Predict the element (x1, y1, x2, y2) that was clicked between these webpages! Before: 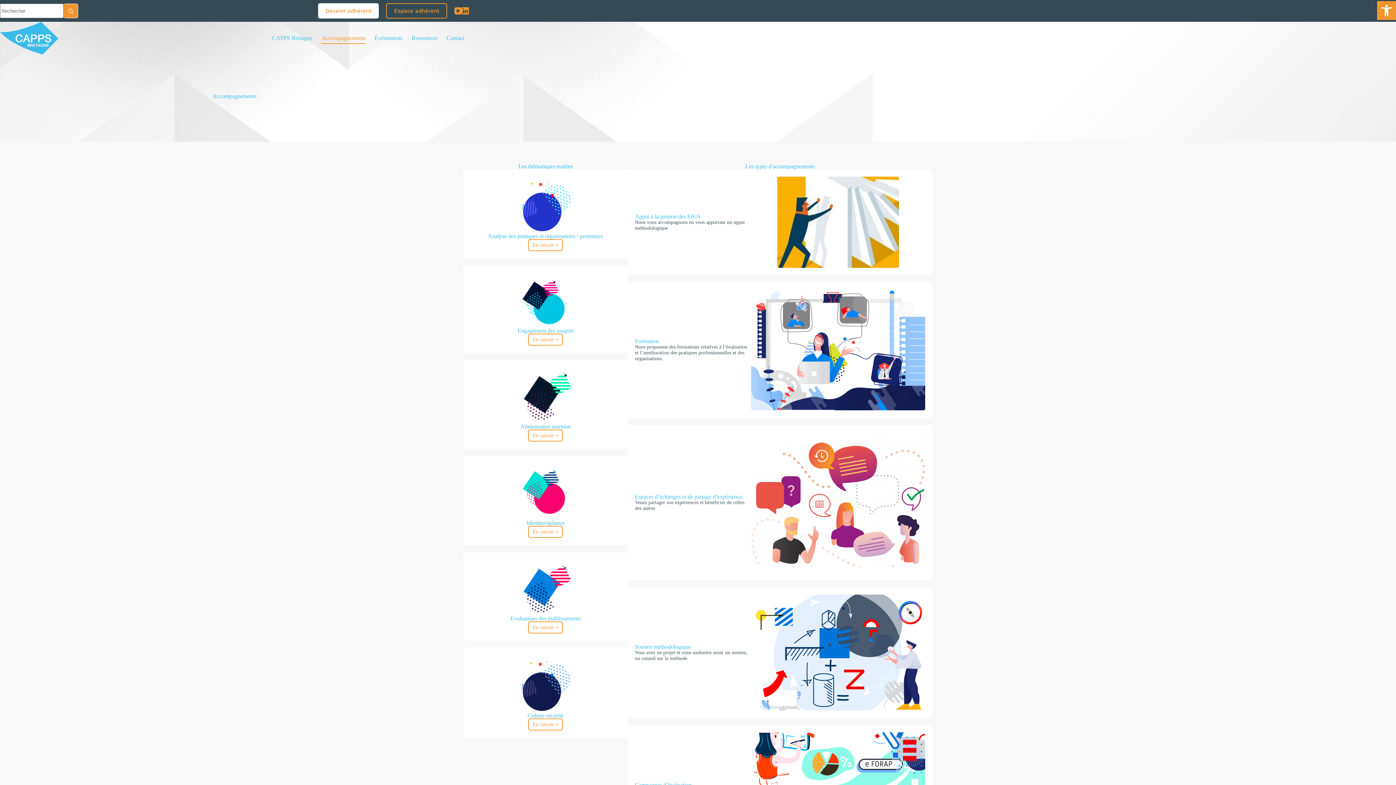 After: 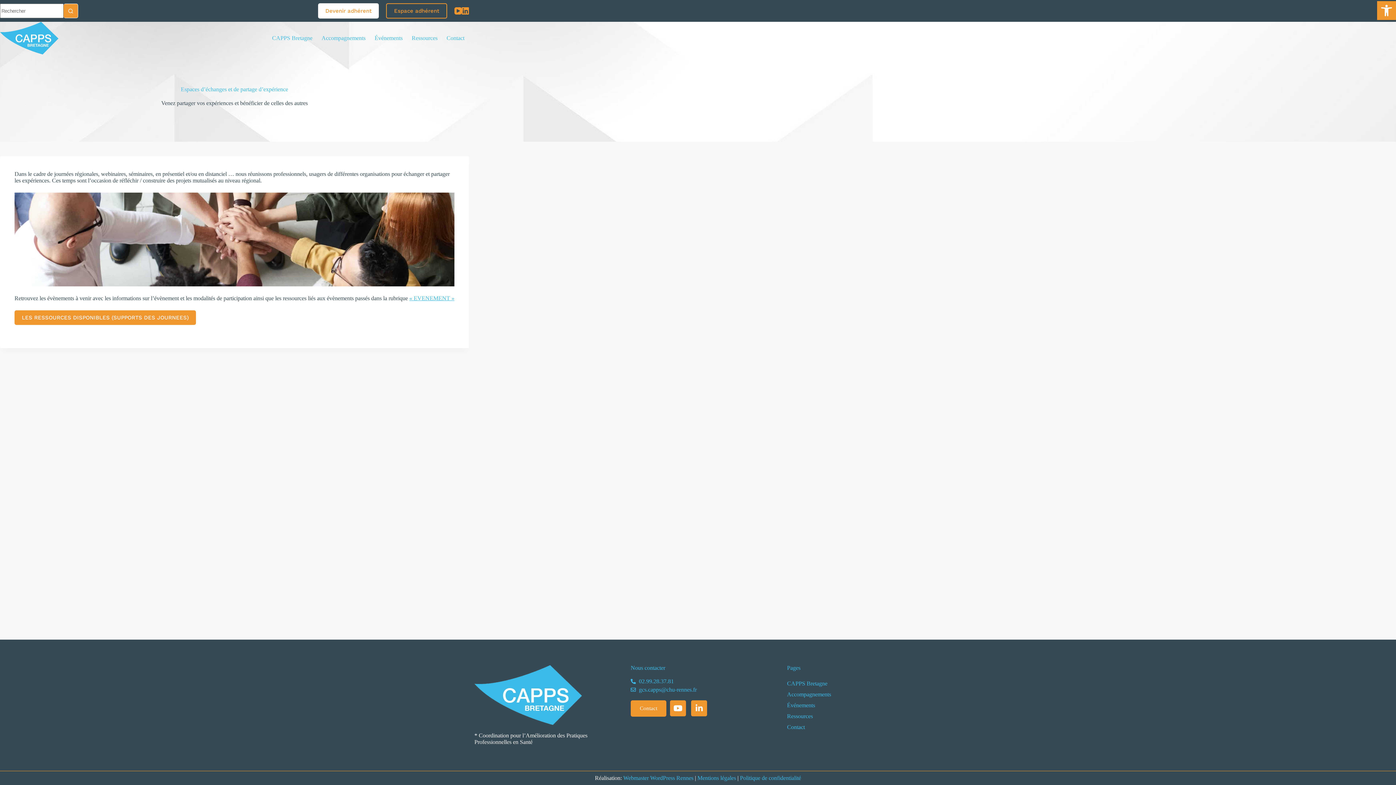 Action: bbox: (751, 432, 925, 573)